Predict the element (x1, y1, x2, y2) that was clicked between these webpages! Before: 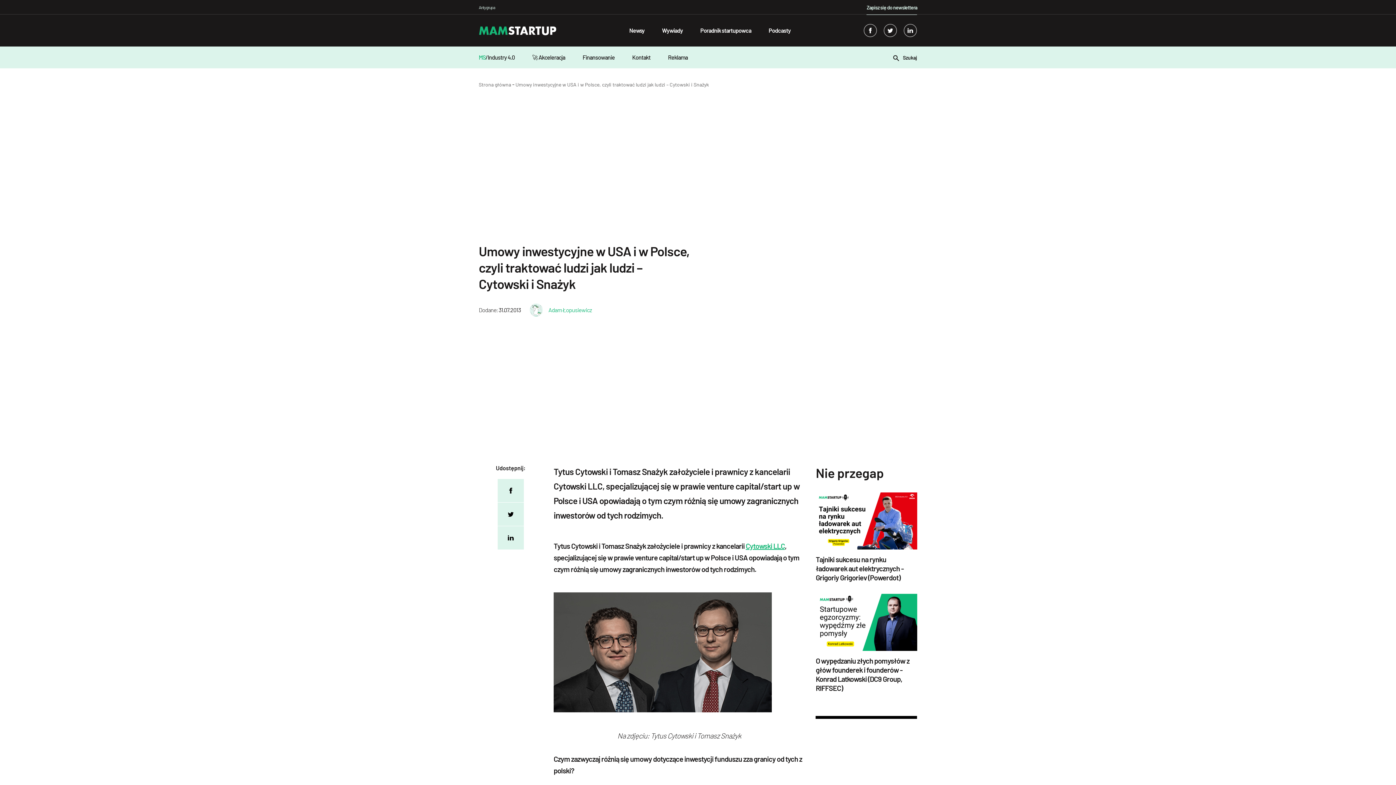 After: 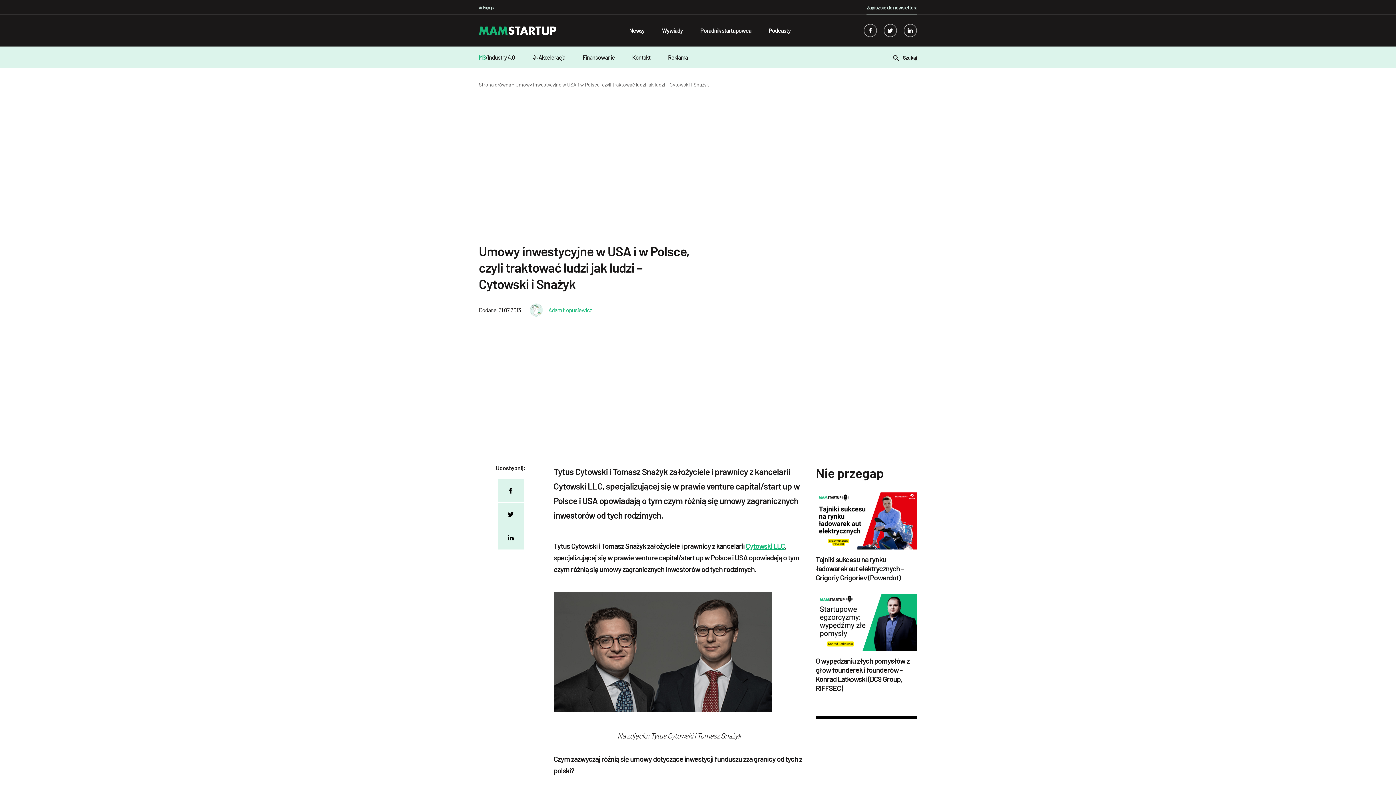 Action: bbox: (497, 479, 523, 502) label: facebook